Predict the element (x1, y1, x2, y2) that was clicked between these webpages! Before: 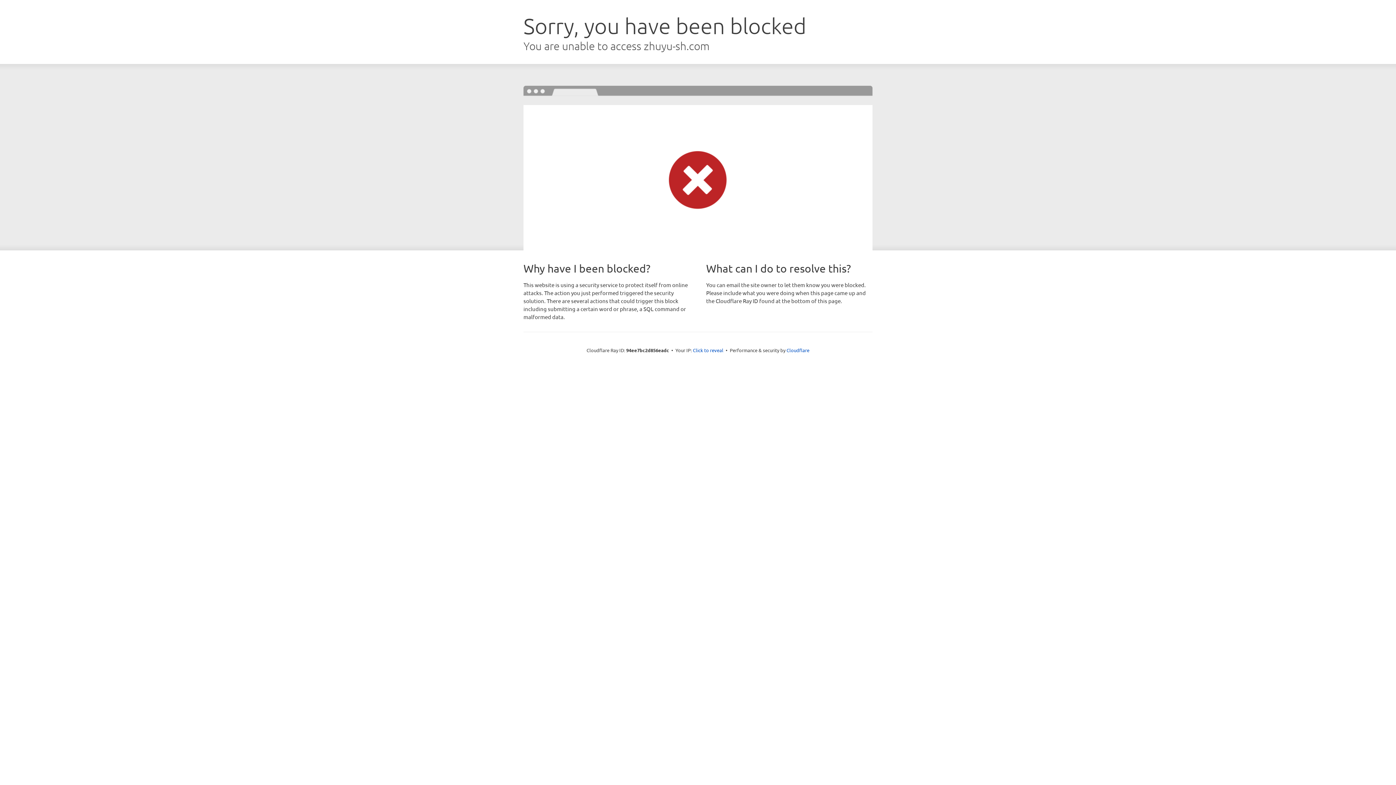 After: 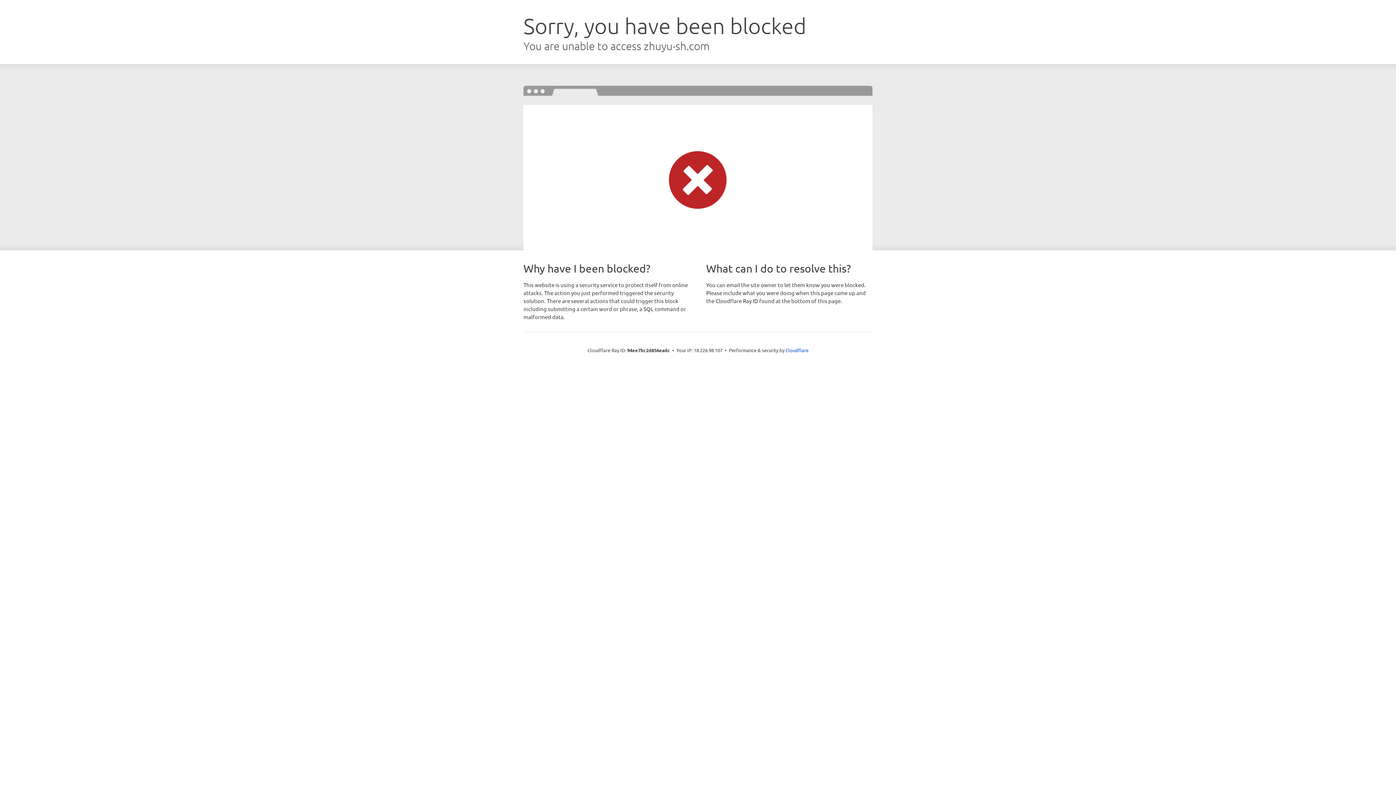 Action: bbox: (693, 346, 723, 353) label: Click to reveal